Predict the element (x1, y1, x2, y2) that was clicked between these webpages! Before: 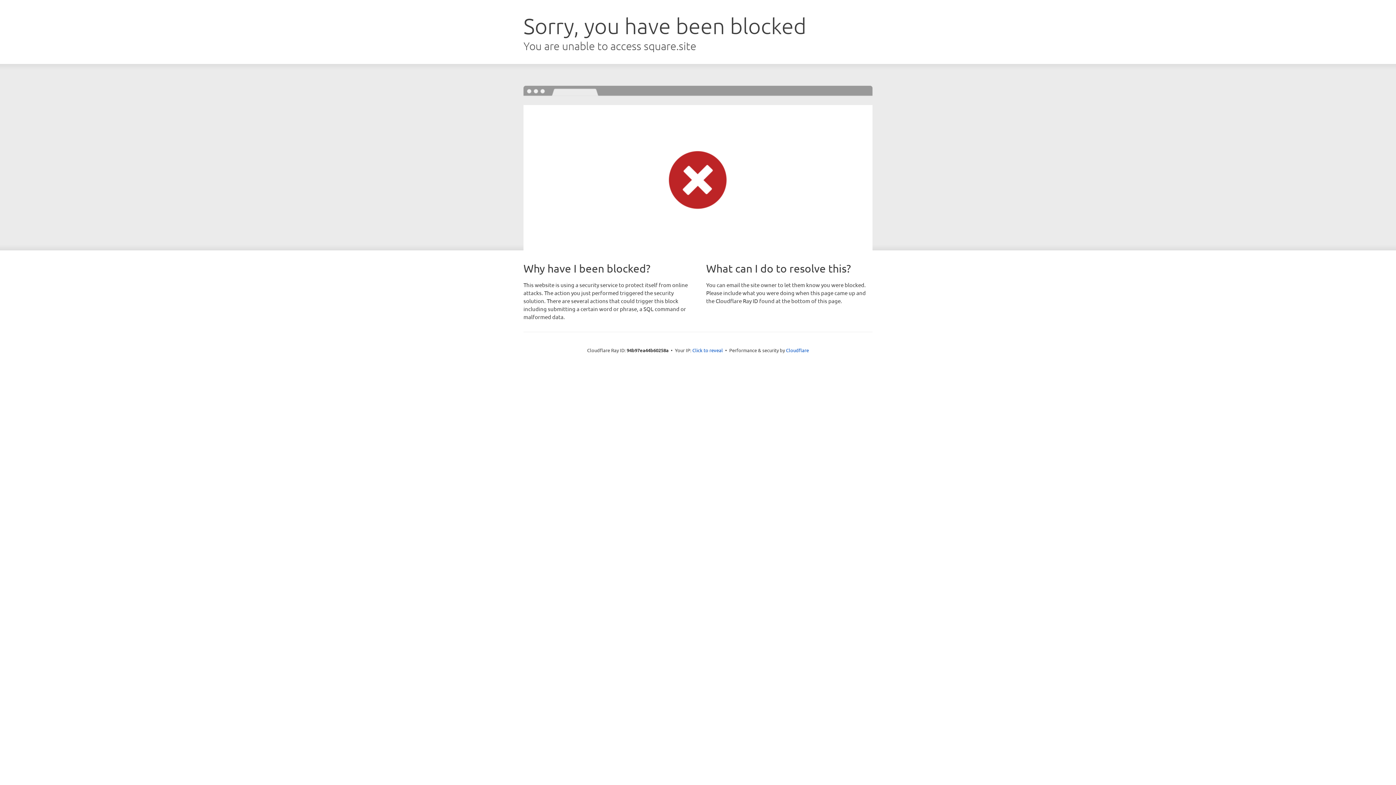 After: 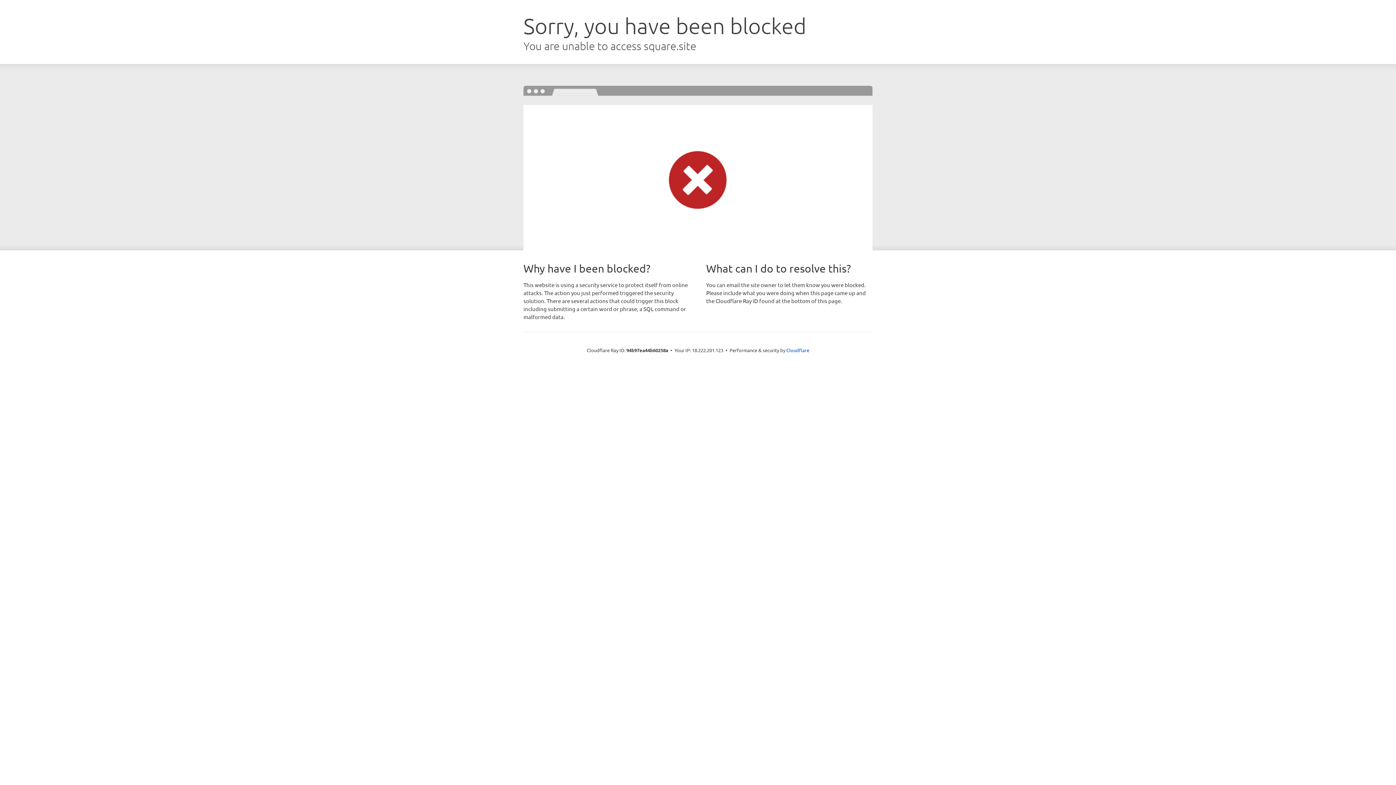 Action: bbox: (692, 346, 723, 353) label: Click to reveal